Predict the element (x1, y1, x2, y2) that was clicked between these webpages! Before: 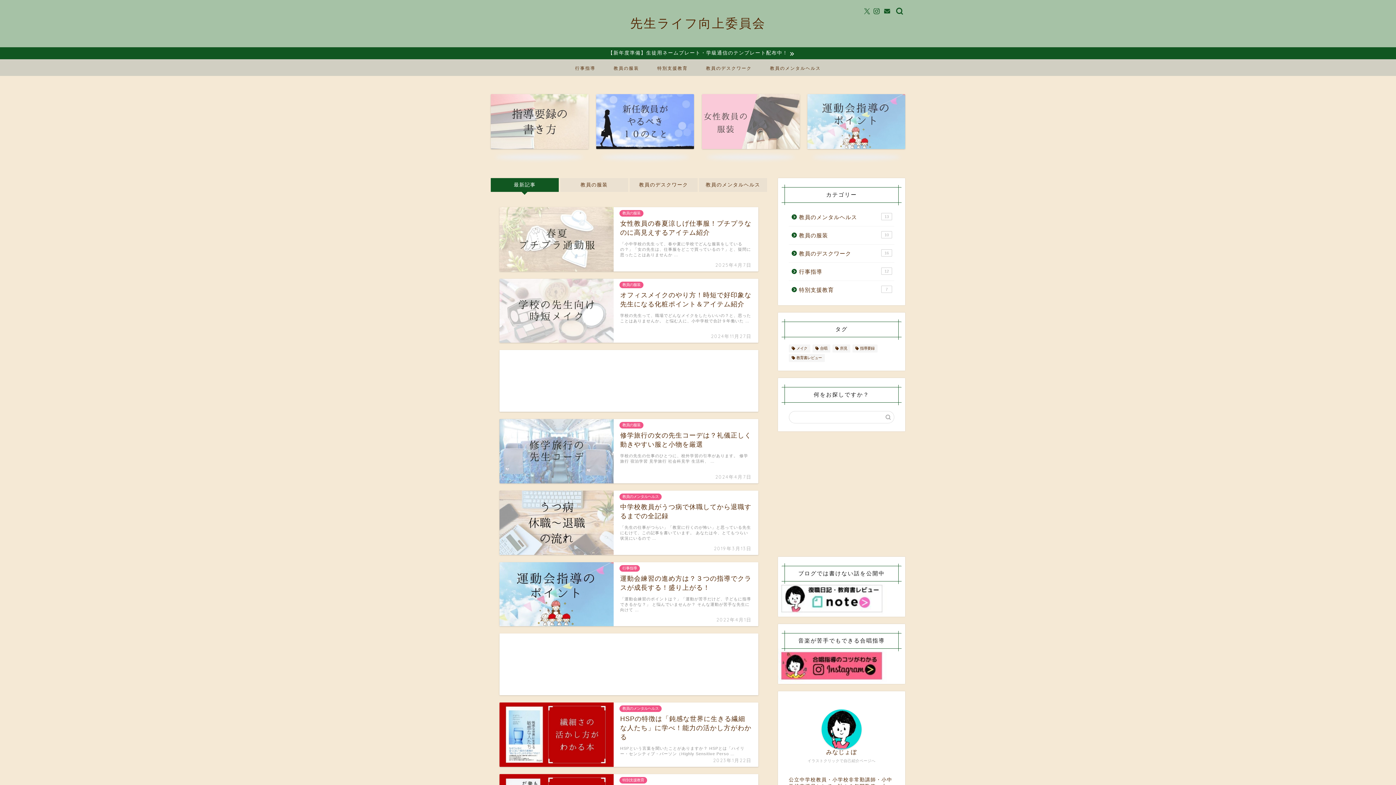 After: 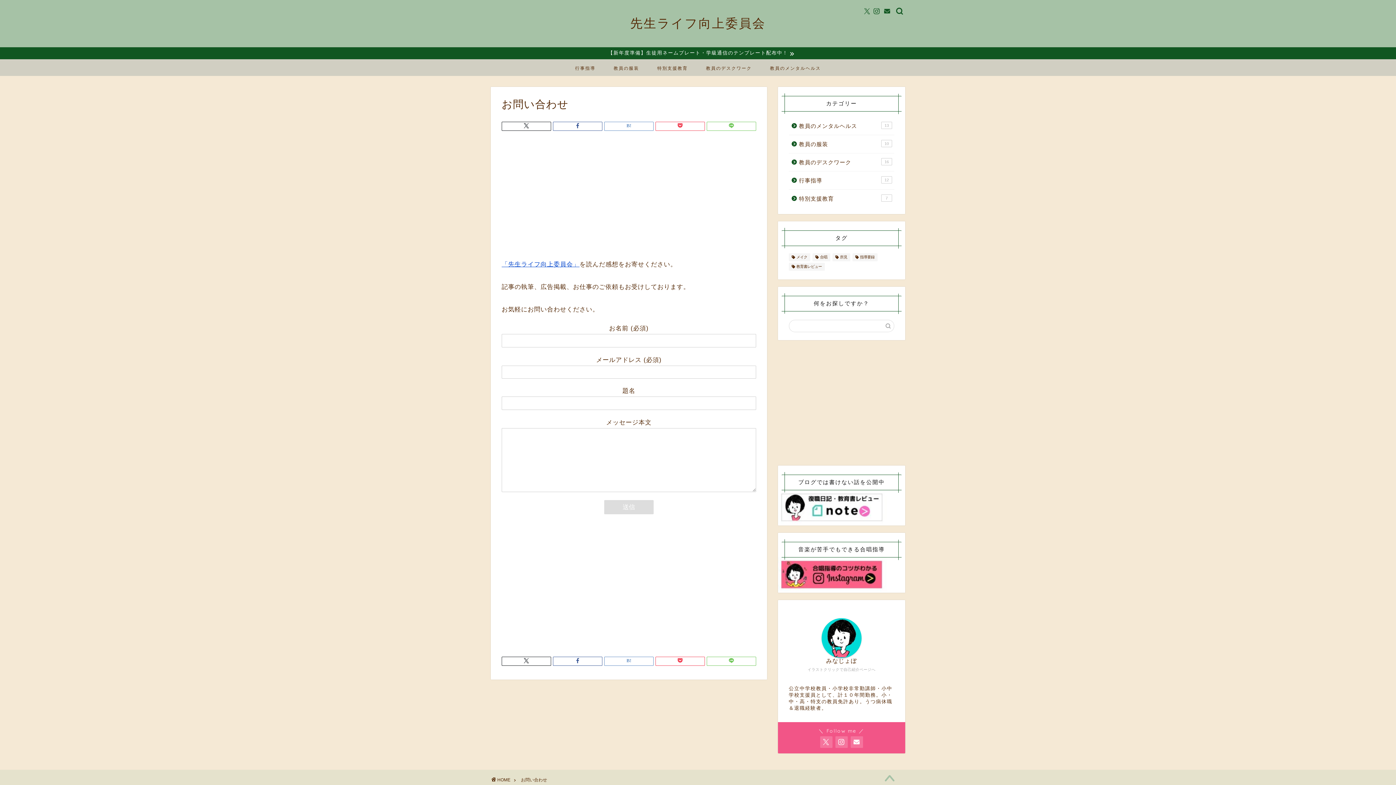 Action: bbox: (884, 8, 890, 14)